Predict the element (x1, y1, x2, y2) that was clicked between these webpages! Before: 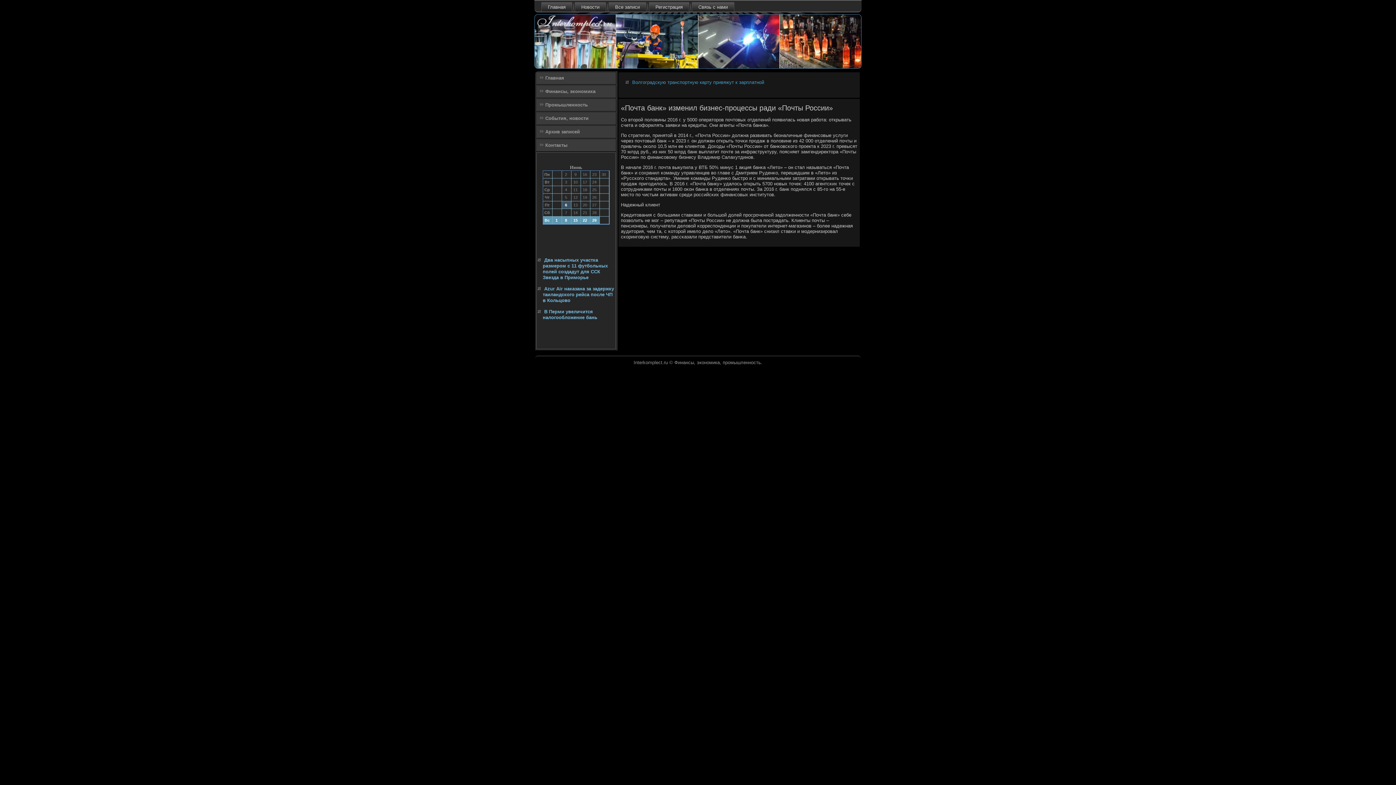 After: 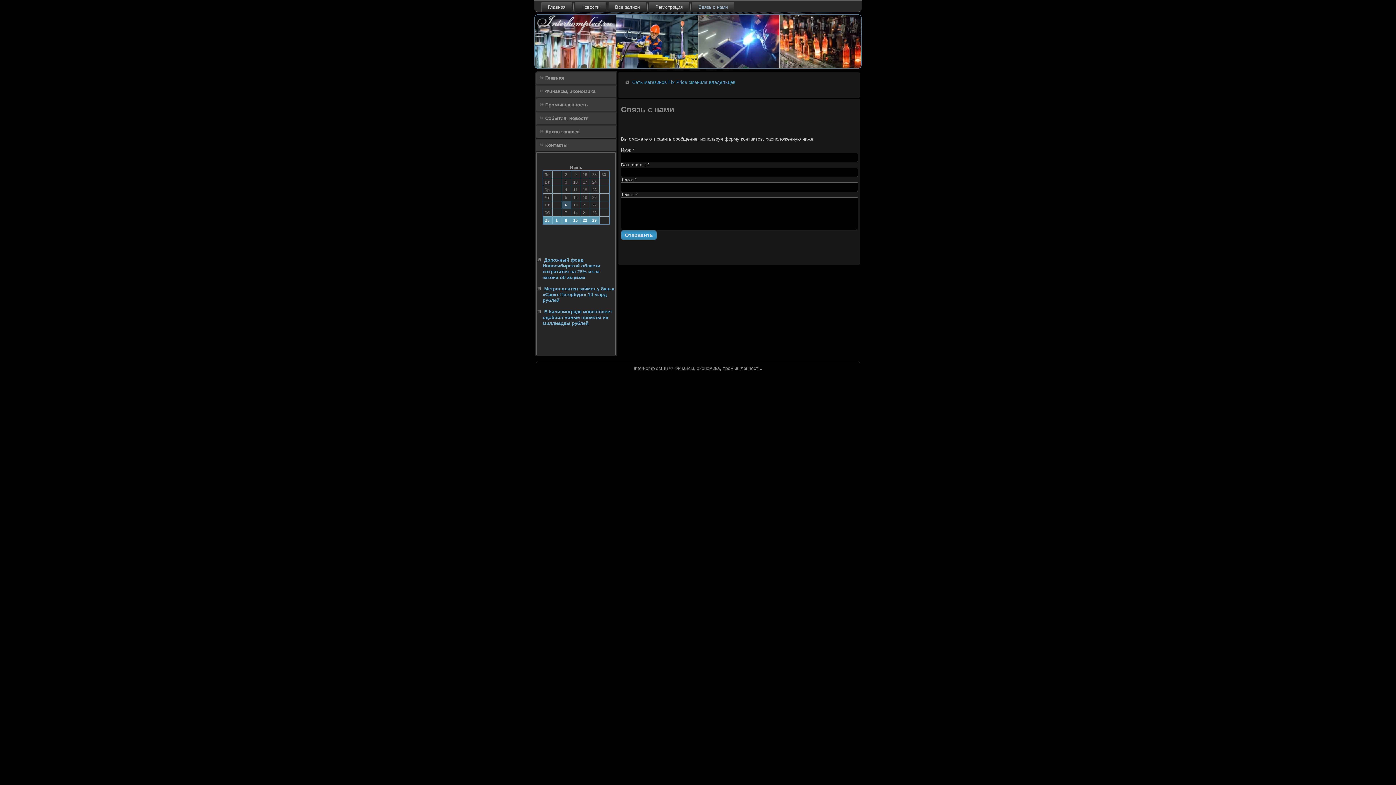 Action: bbox: (692, 2, 734, 11) label: Связь с нами